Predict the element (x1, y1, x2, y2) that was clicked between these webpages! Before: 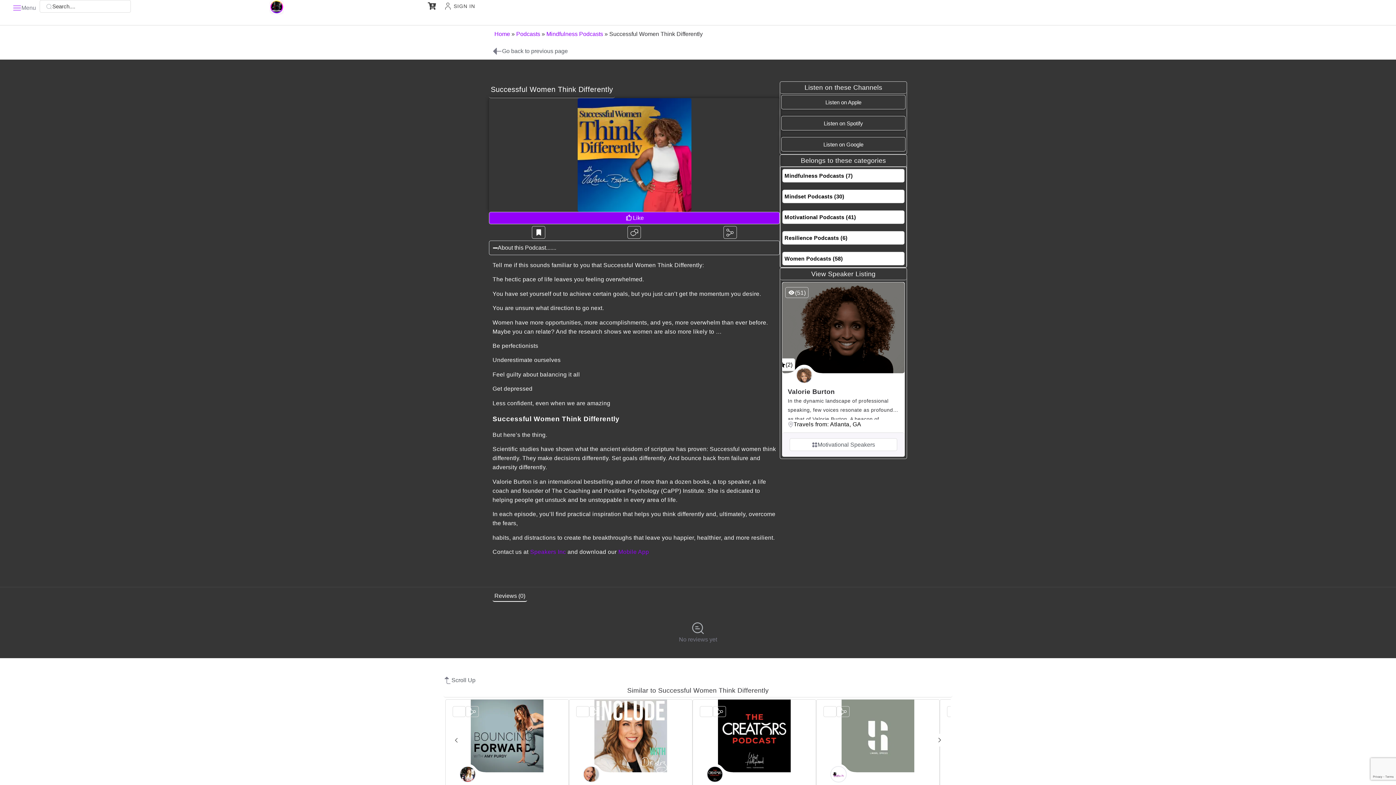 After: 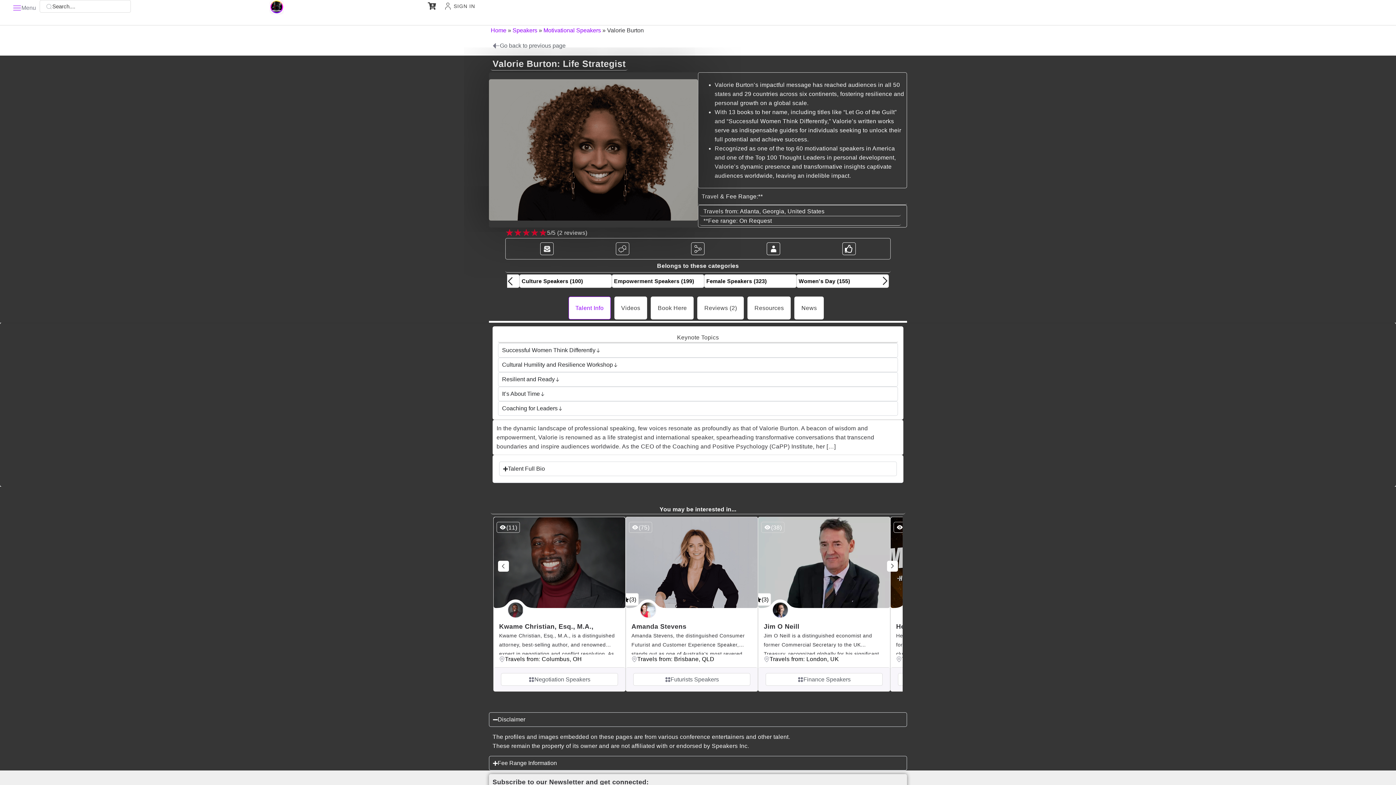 Action: label: Valorie Burton bbox: (788, 388, 835, 395)